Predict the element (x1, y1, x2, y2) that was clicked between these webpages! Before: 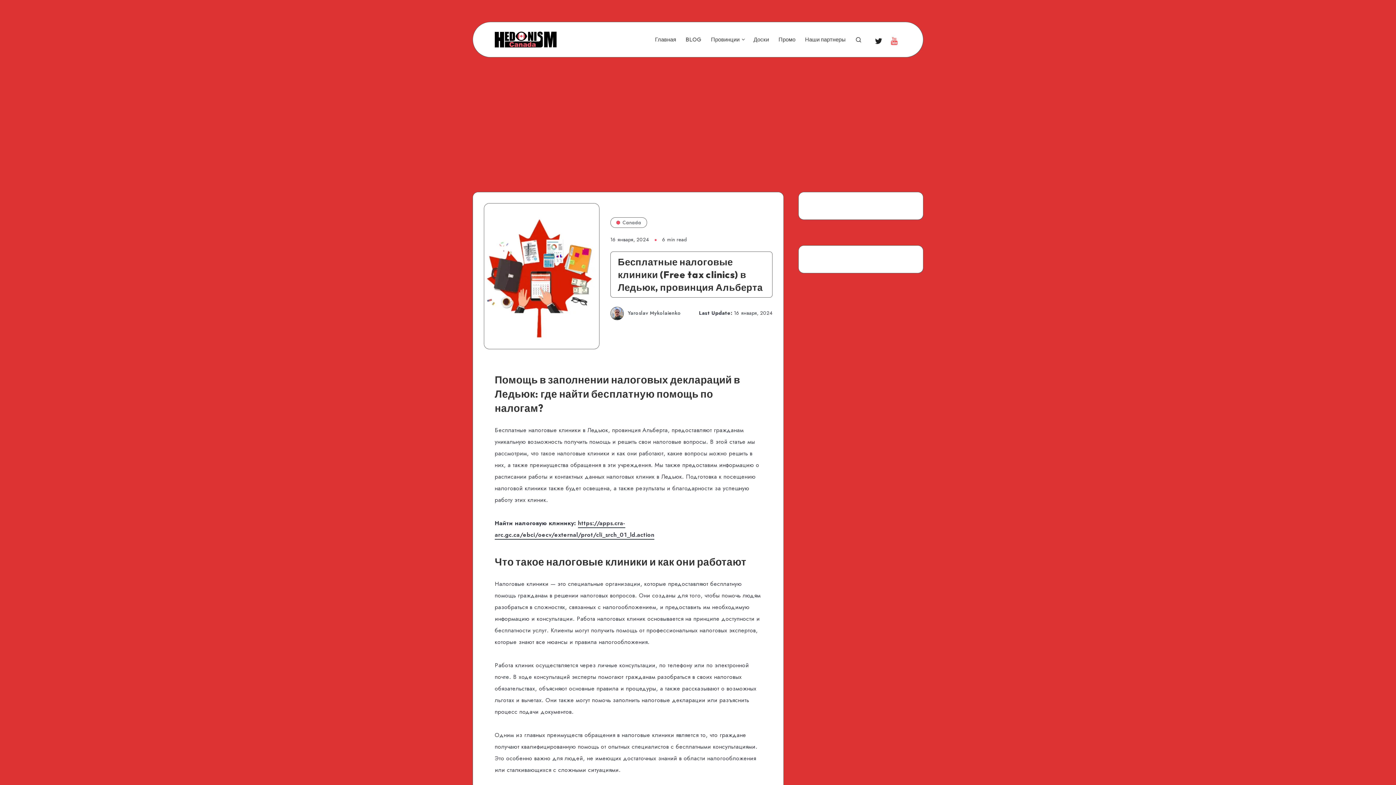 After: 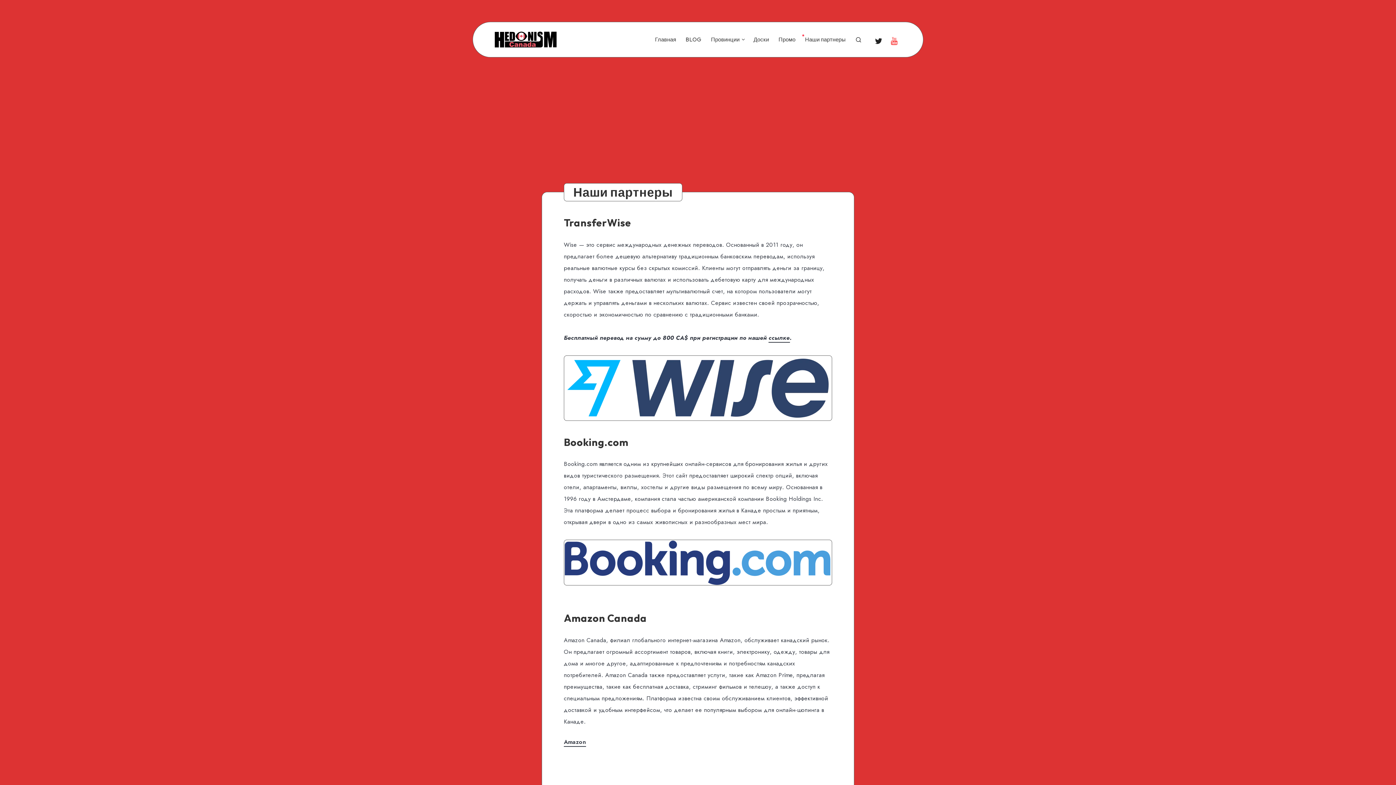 Action: label: Наши партнеры bbox: (805, 36, 845, 43)